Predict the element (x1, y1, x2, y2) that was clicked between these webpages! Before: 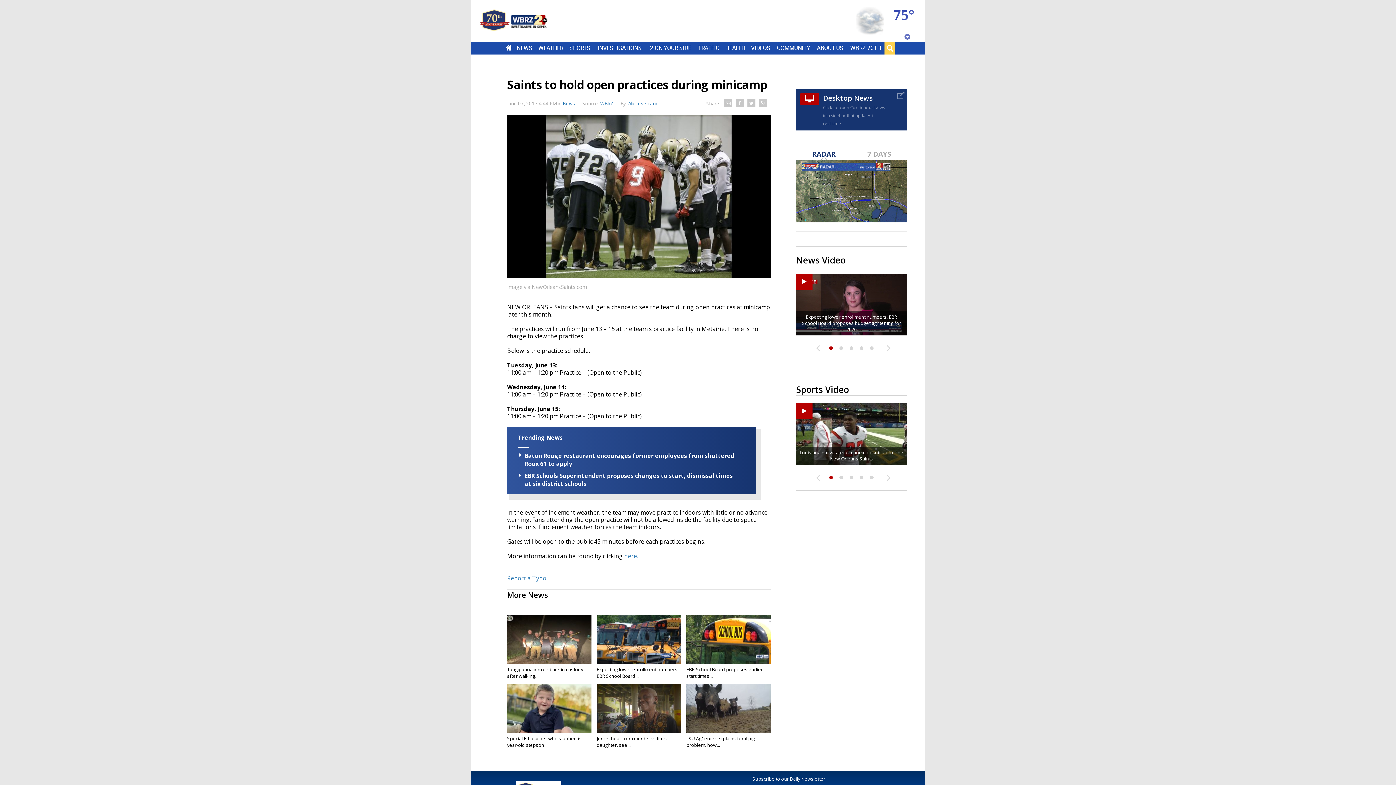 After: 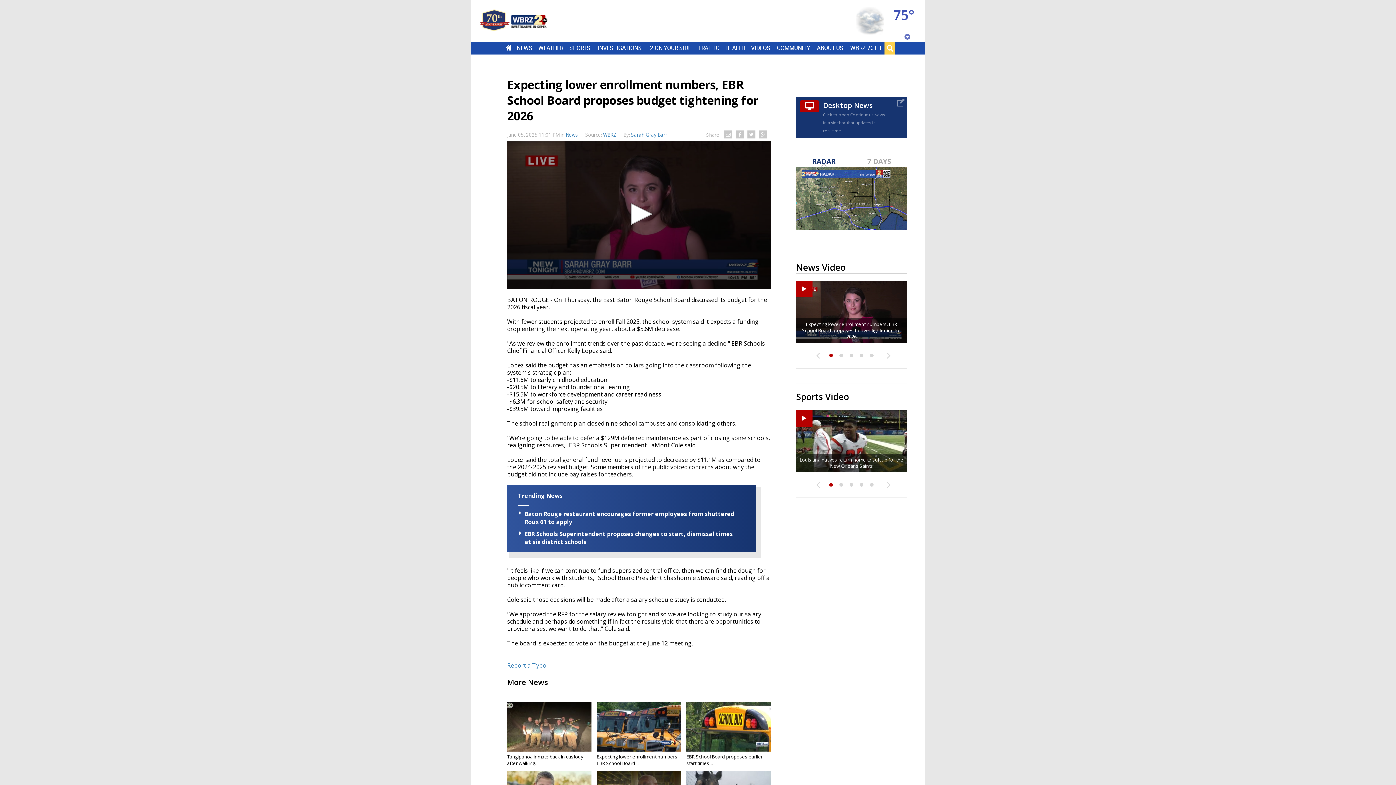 Action: bbox: (596, 615, 681, 664)